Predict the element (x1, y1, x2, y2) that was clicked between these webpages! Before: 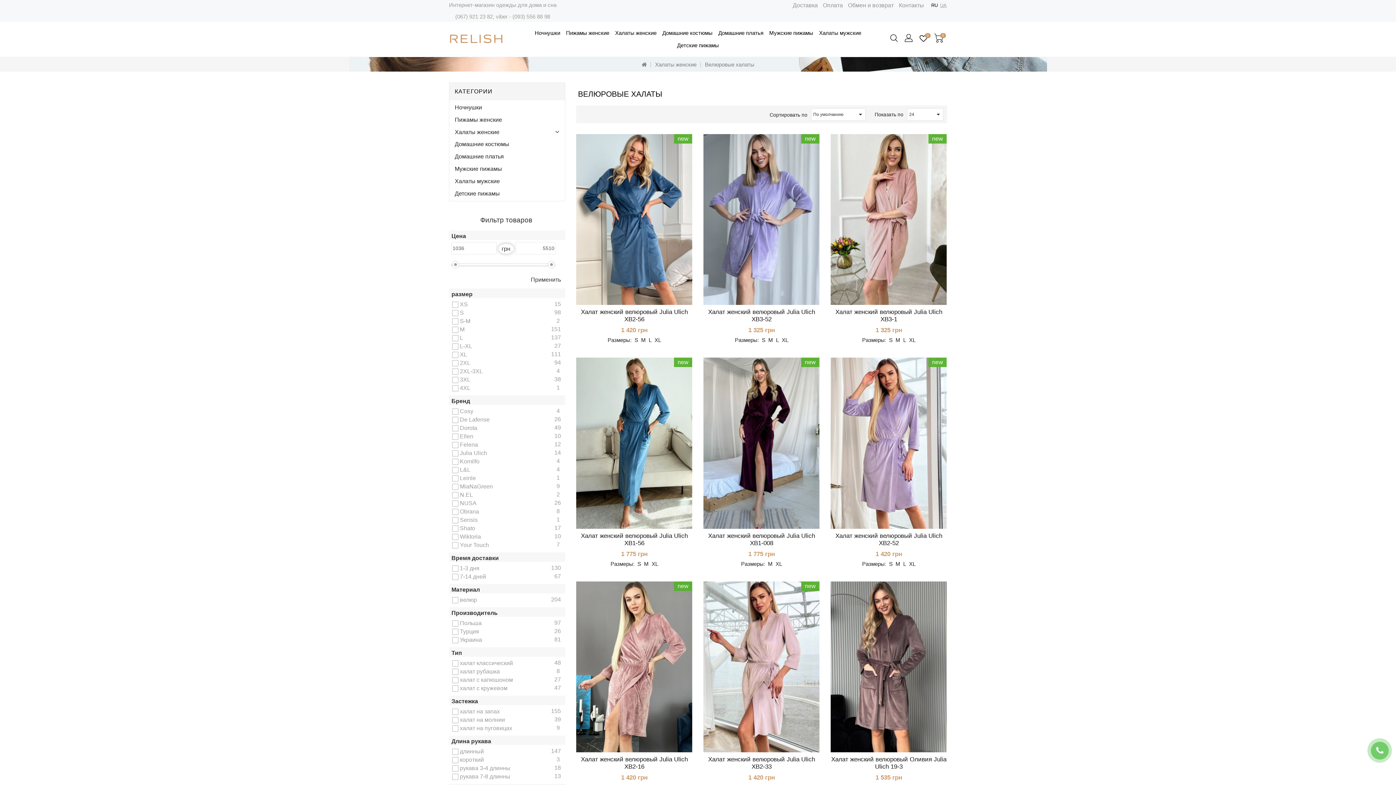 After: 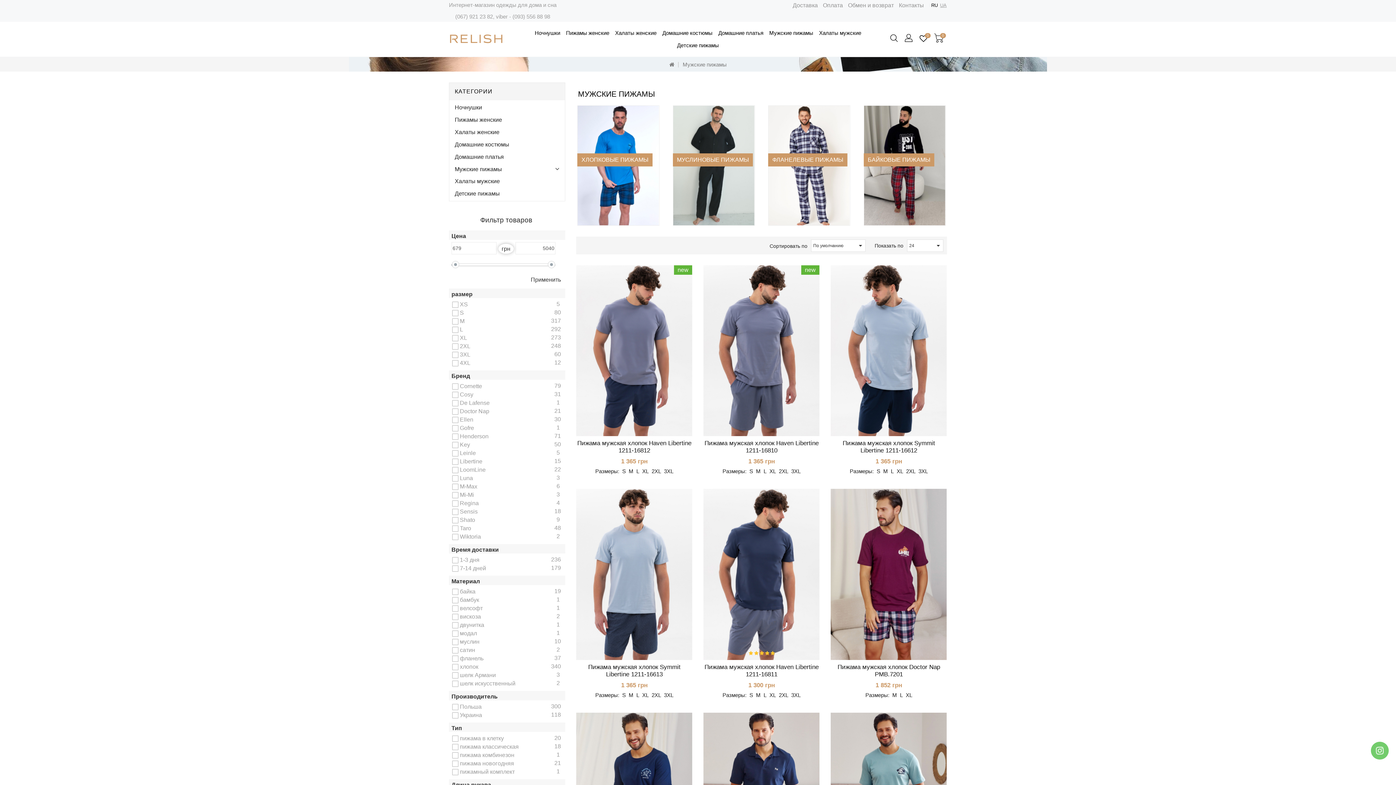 Action: label: Мужские пижамы bbox: (767, 26, 815, 39)